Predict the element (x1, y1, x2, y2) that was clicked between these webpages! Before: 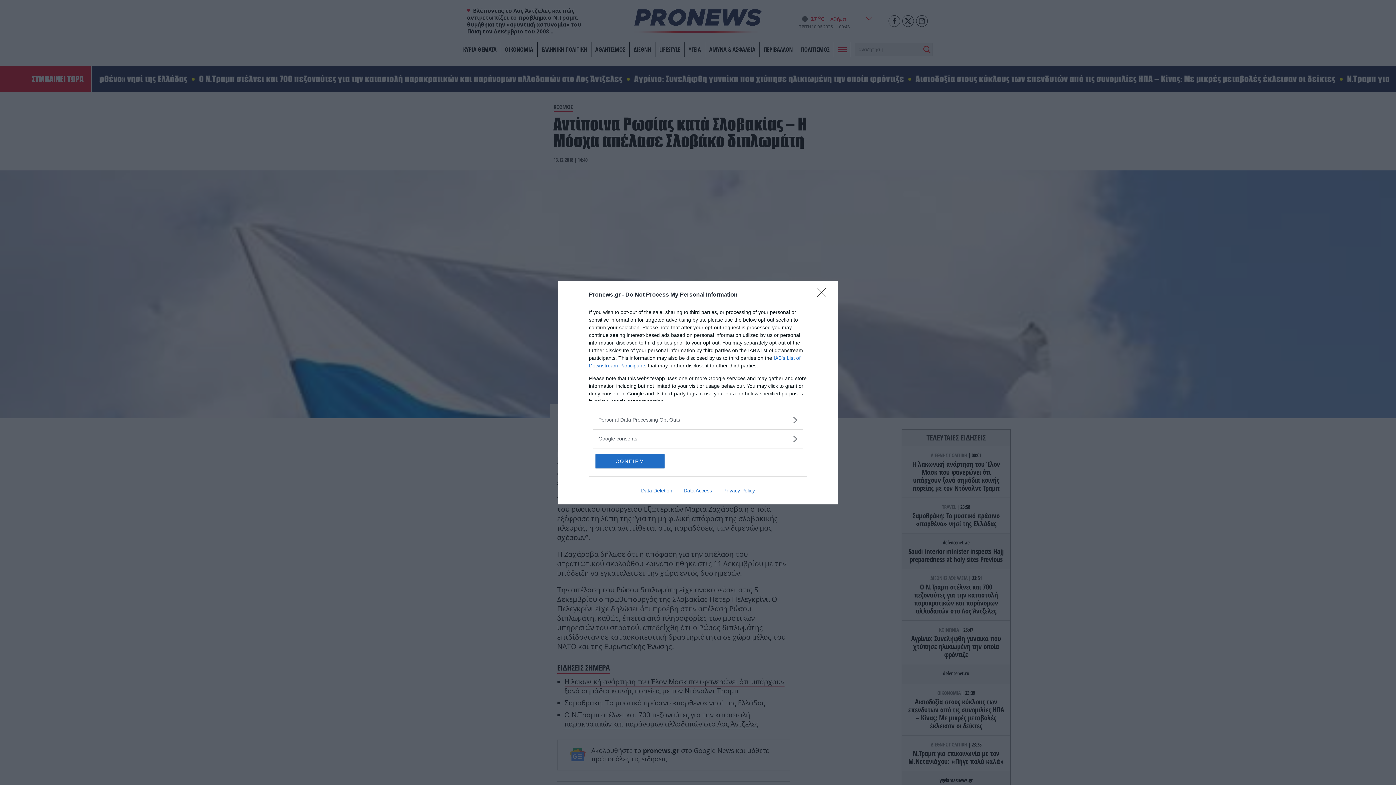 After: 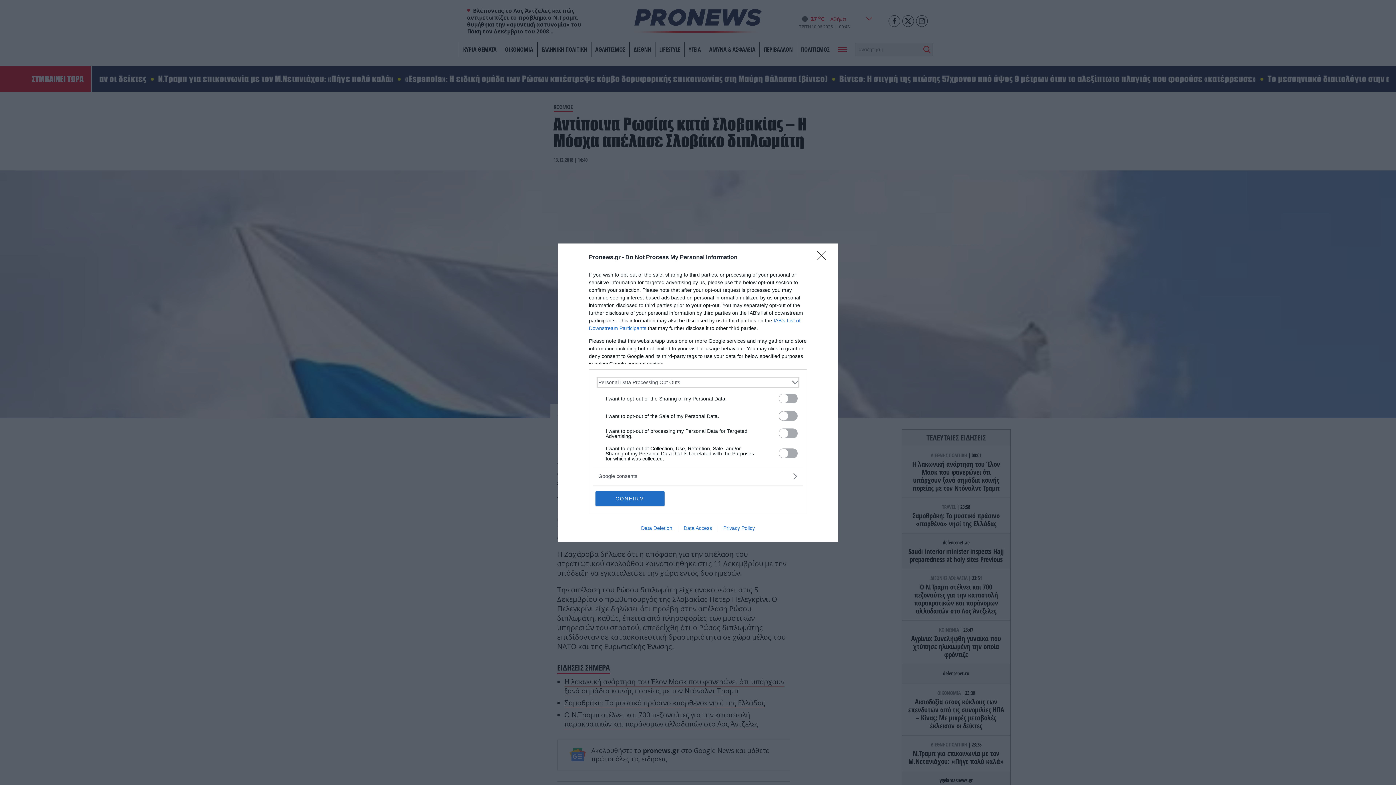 Action: bbox: (598, 416, 797, 423) label: Opt-Outs